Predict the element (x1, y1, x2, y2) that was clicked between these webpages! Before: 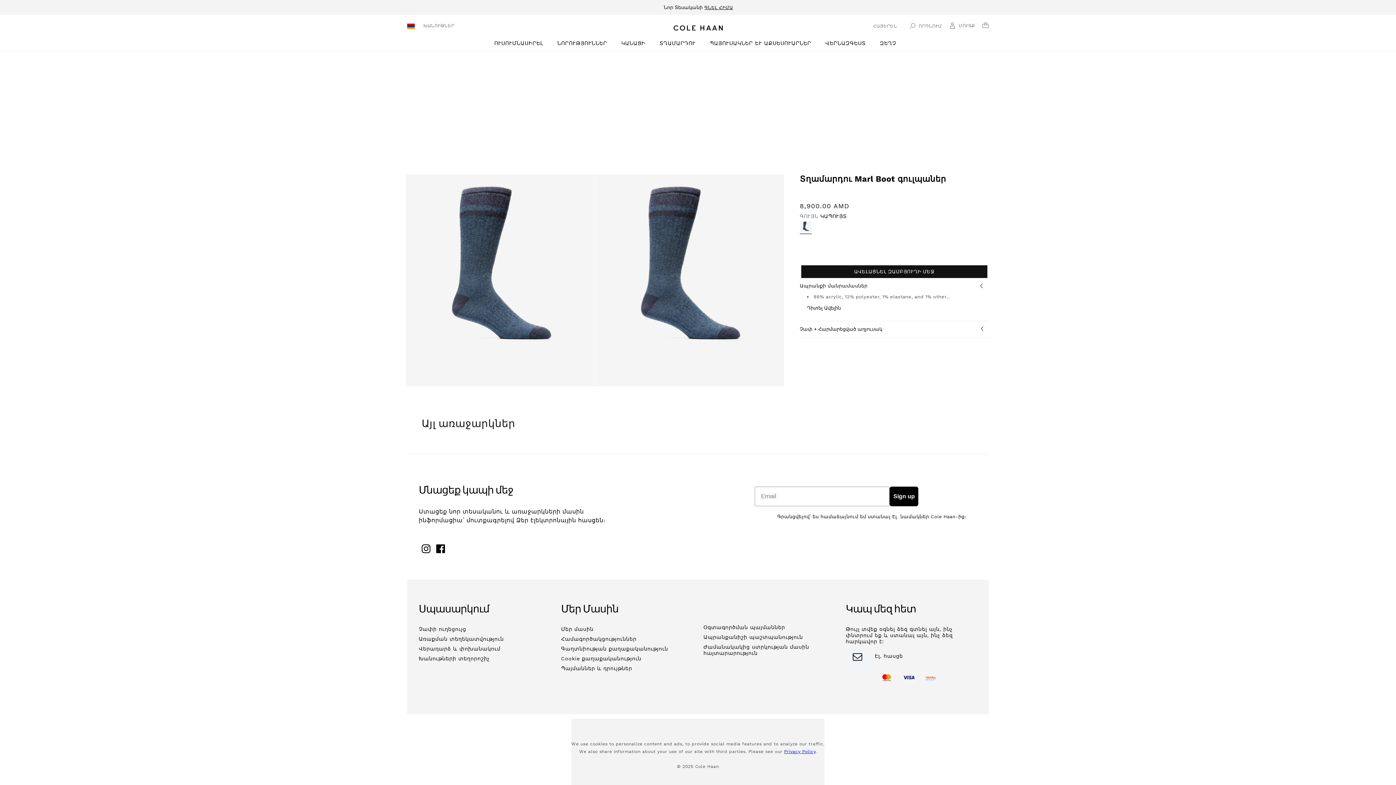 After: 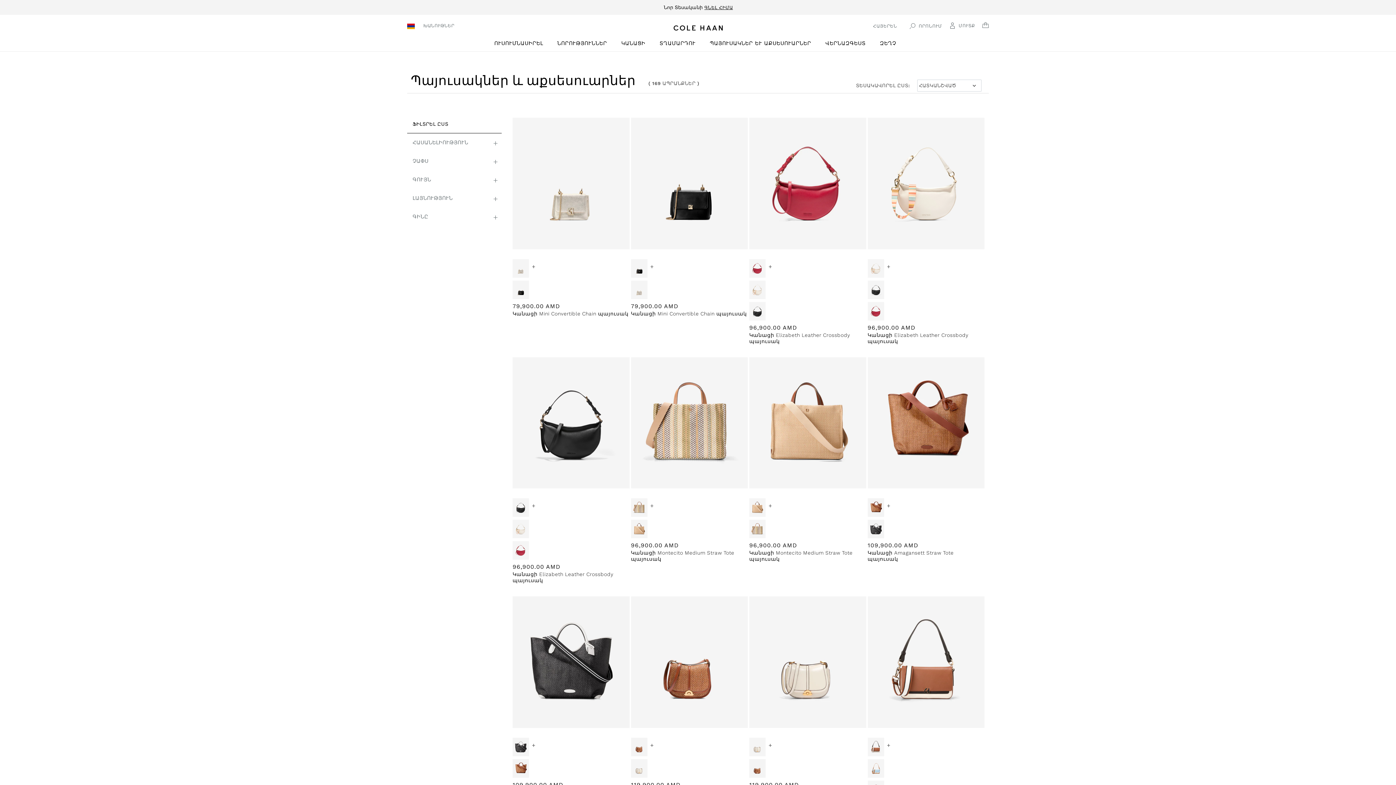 Action: label: ՊԱՅՈՒՍԱԿՆԵՐ ԵՒ ԱՔՍԵՍՈՒԱՐՆԵՐ bbox: (705, 35, 821, 51)